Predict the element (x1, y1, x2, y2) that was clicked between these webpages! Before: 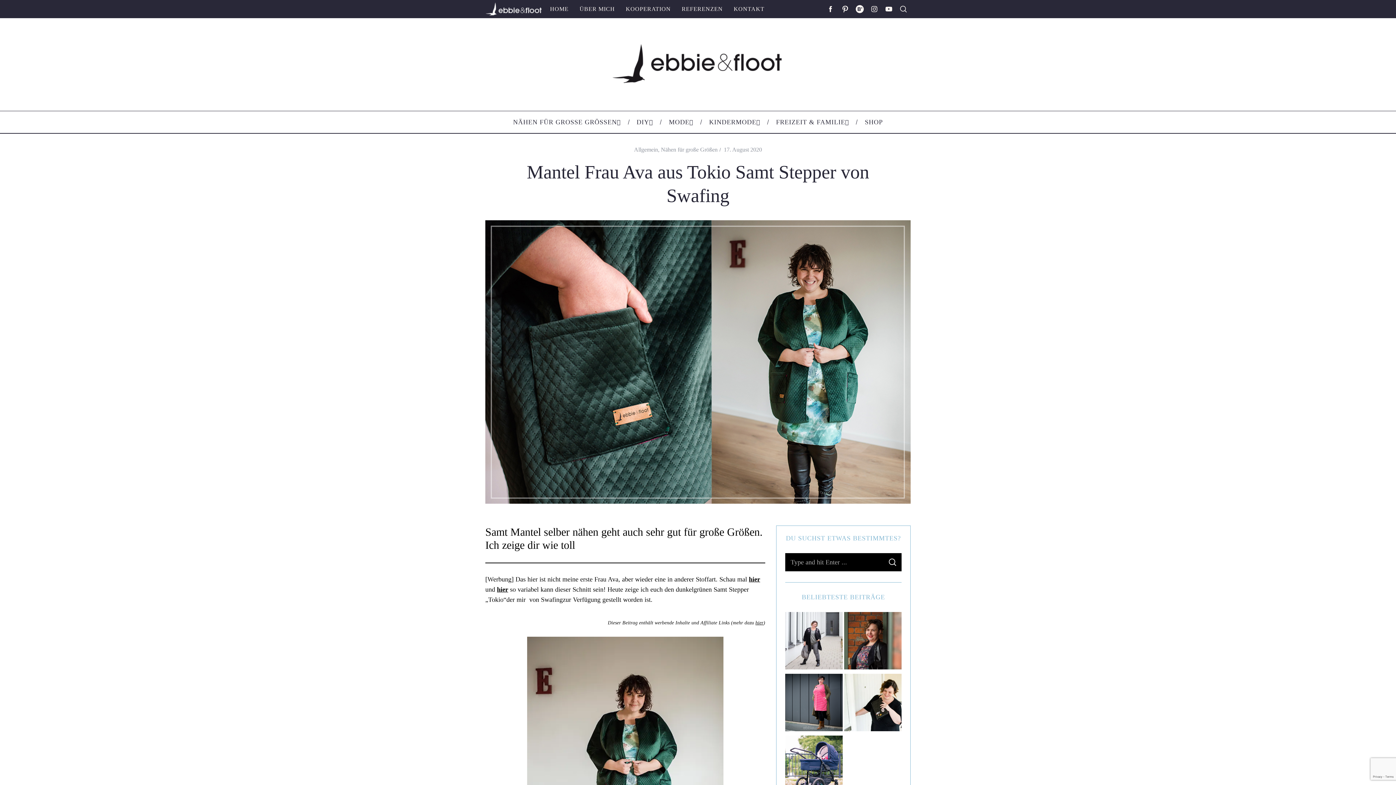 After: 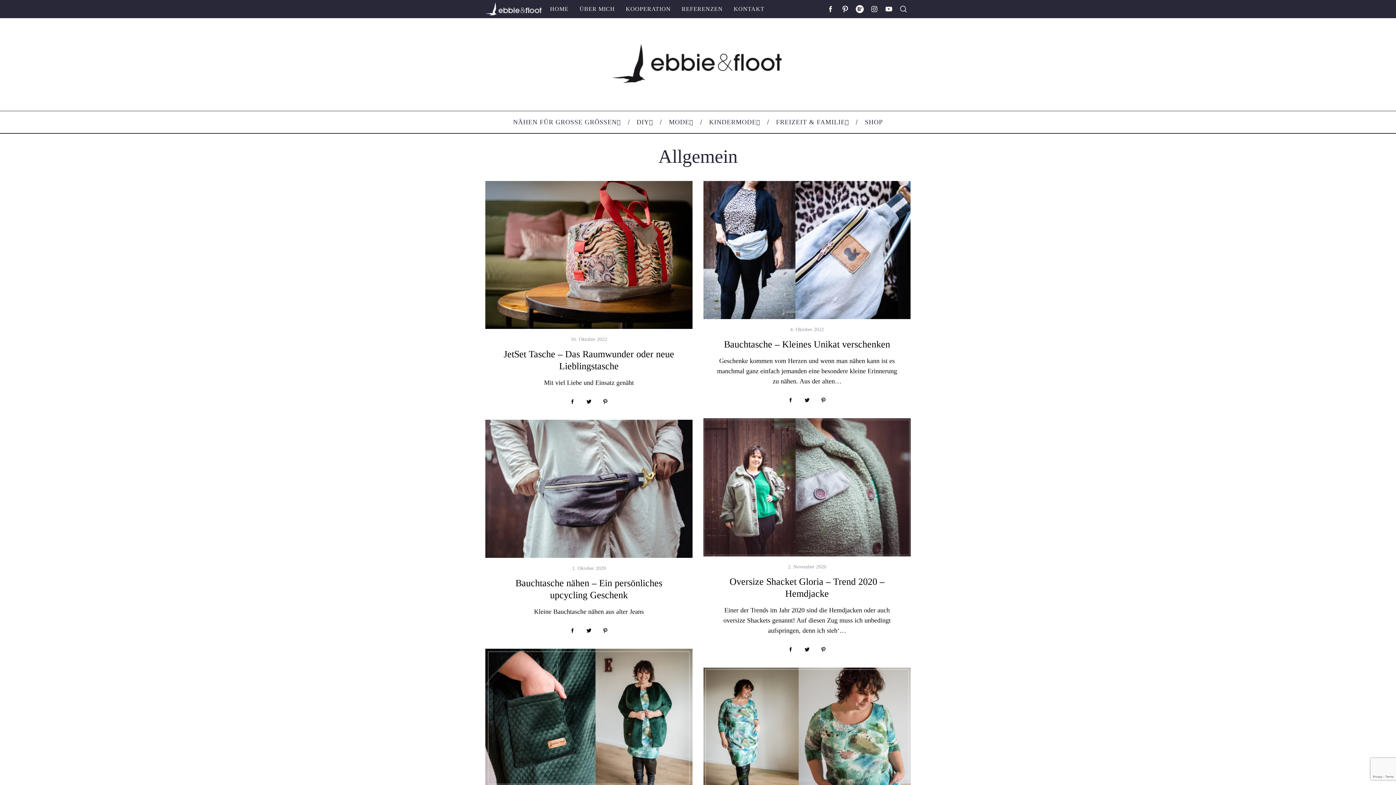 Action: label: Allgemein bbox: (634, 146, 658, 152)